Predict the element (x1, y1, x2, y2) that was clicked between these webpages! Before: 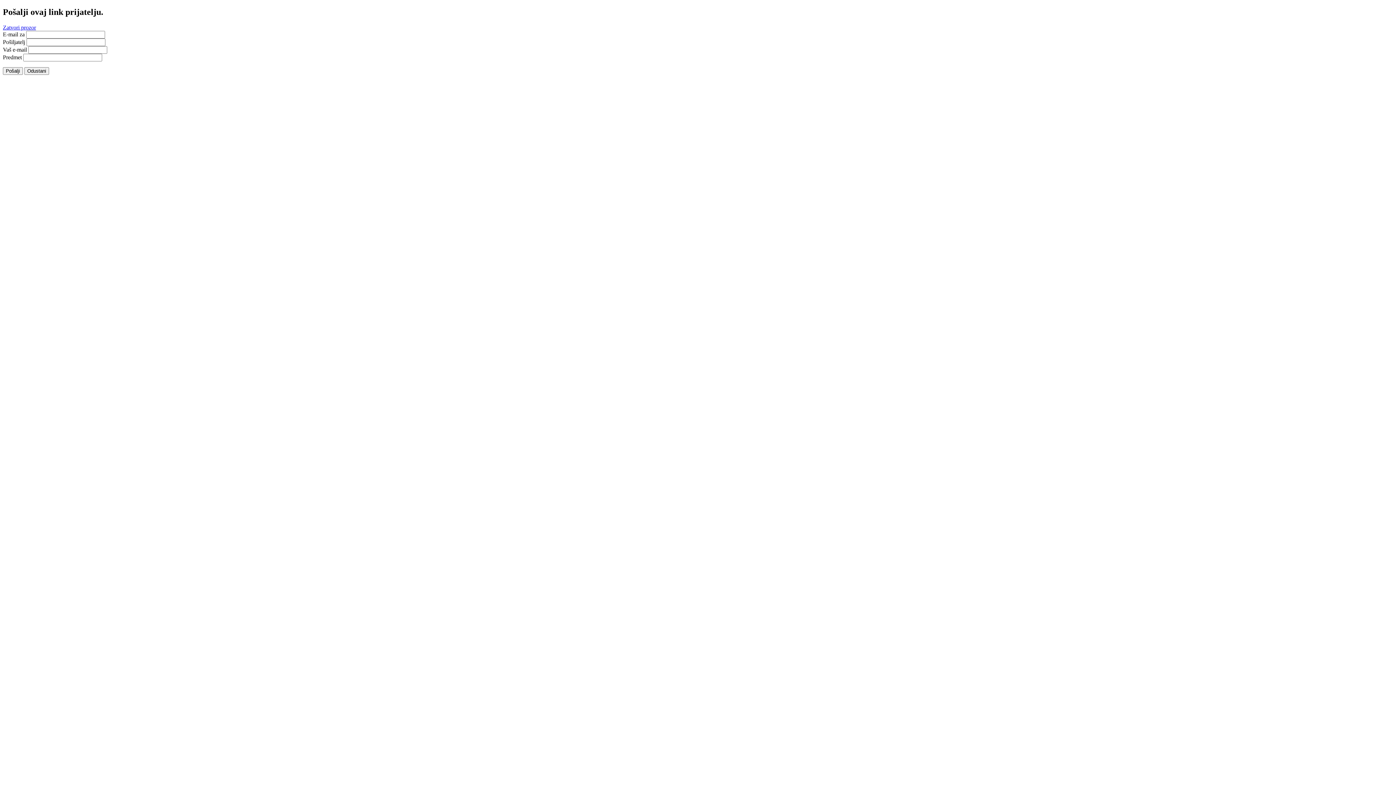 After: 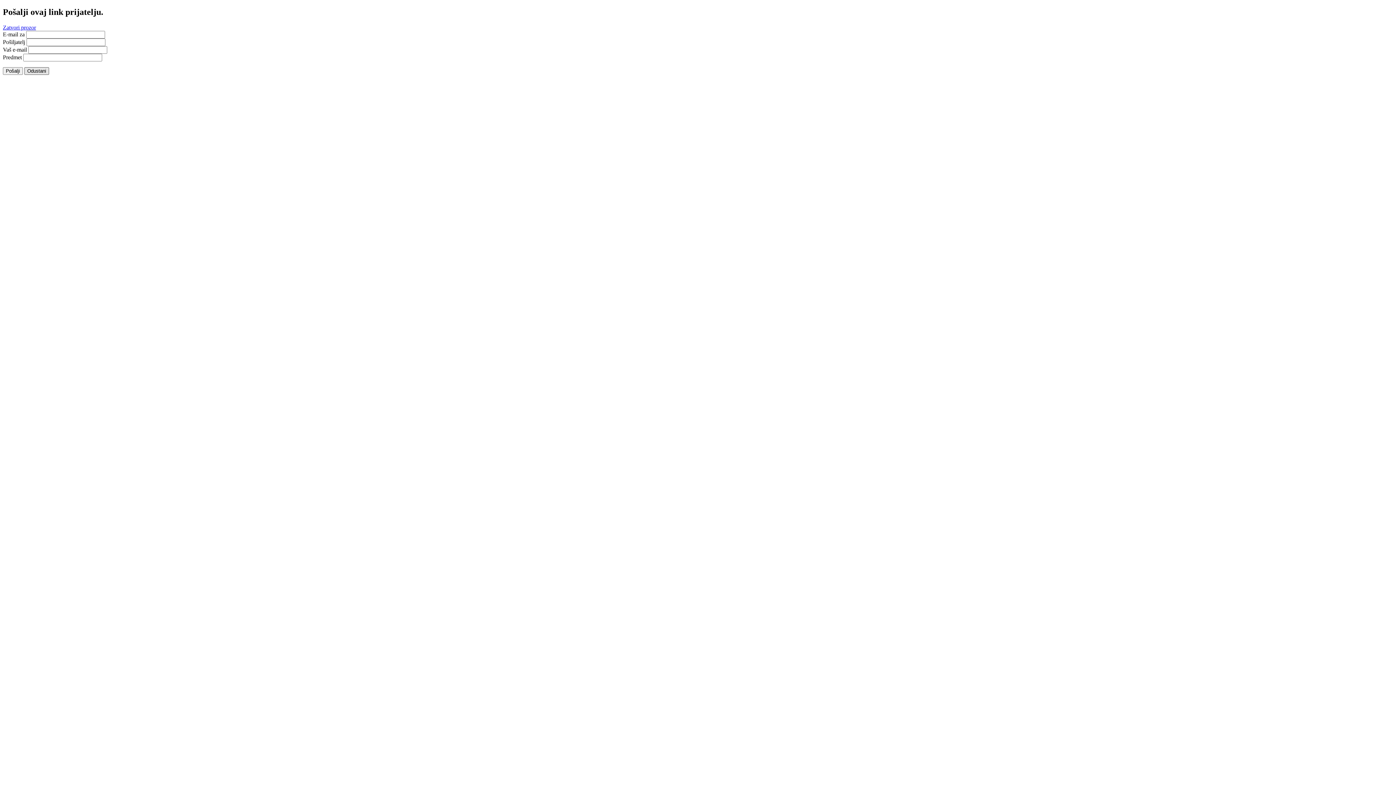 Action: bbox: (24, 67, 49, 74) label: Odustani